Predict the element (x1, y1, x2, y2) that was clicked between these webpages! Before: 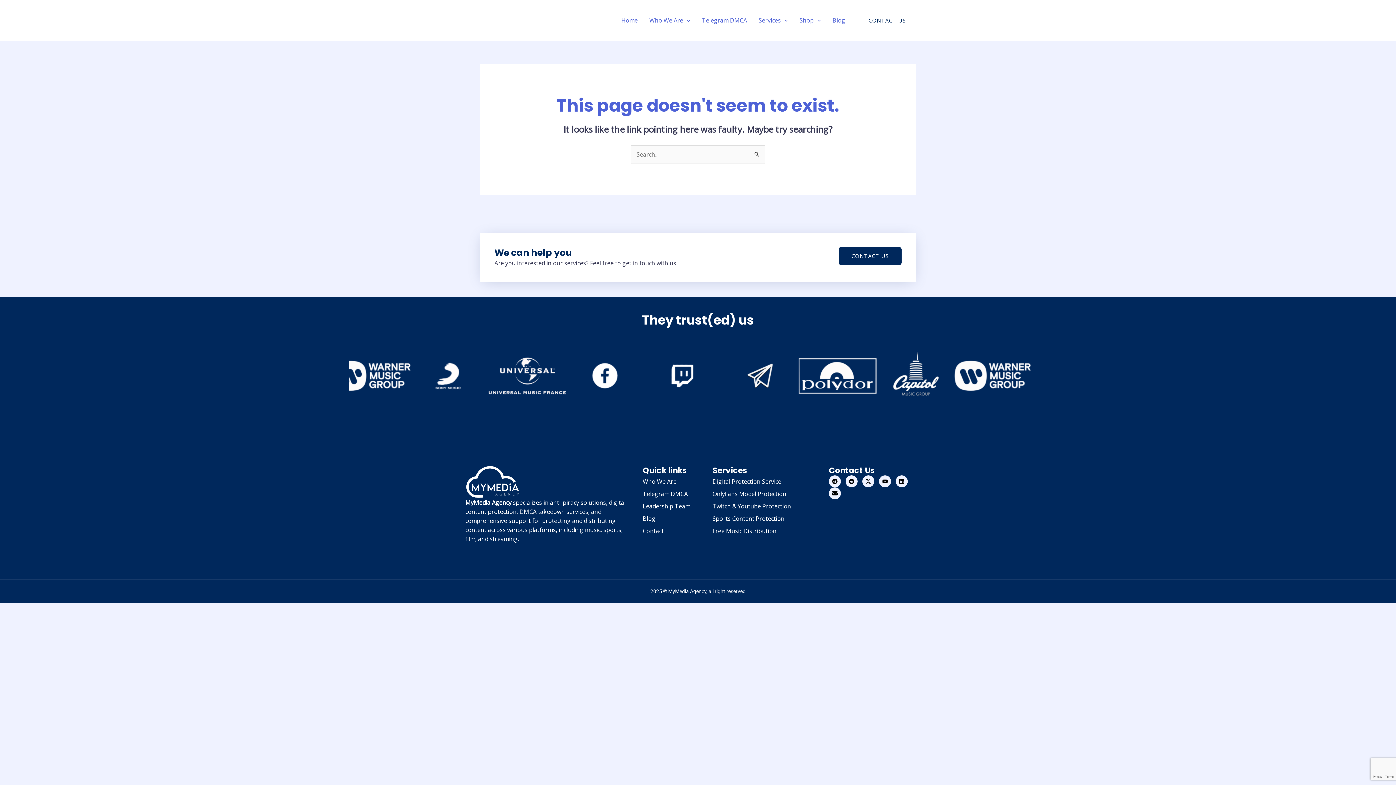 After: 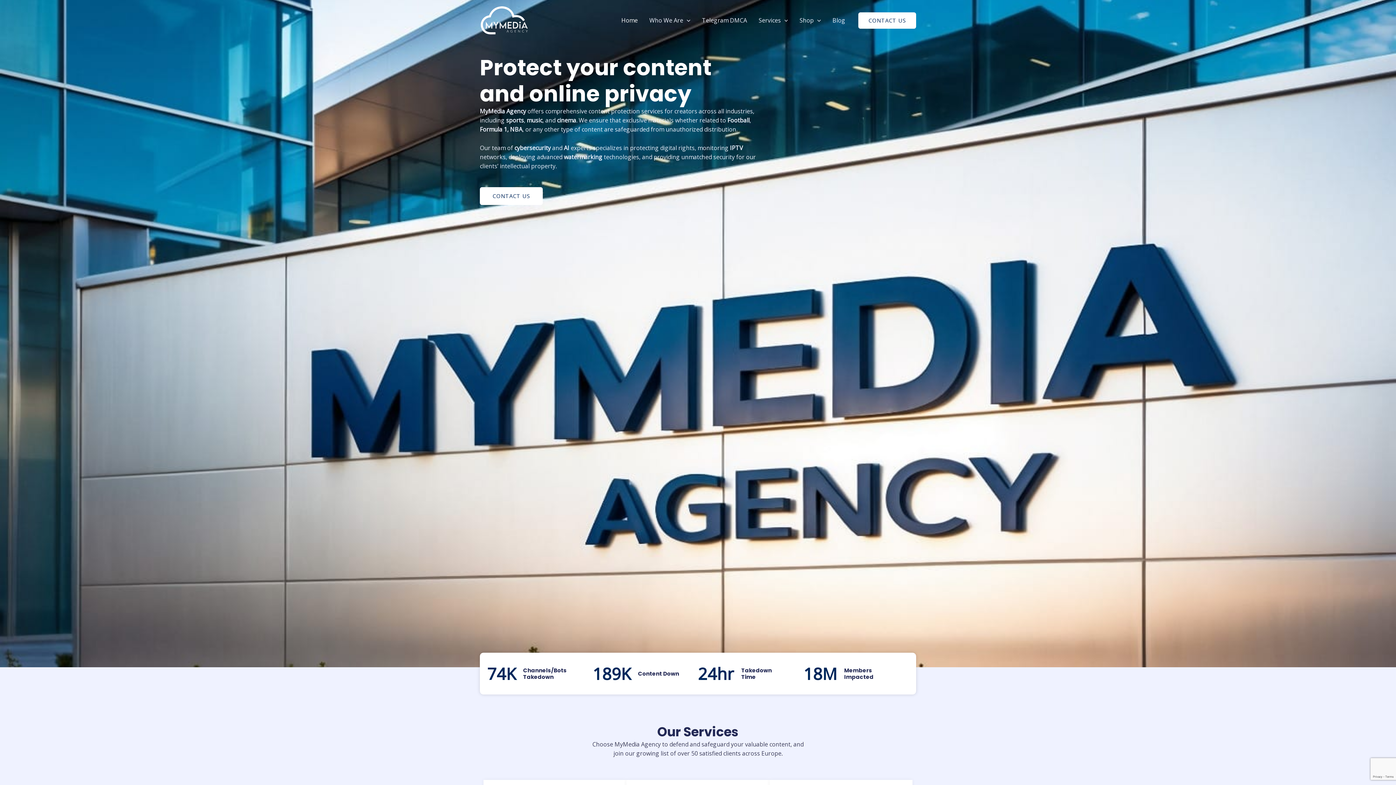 Action: bbox: (480, 15, 528, 23)